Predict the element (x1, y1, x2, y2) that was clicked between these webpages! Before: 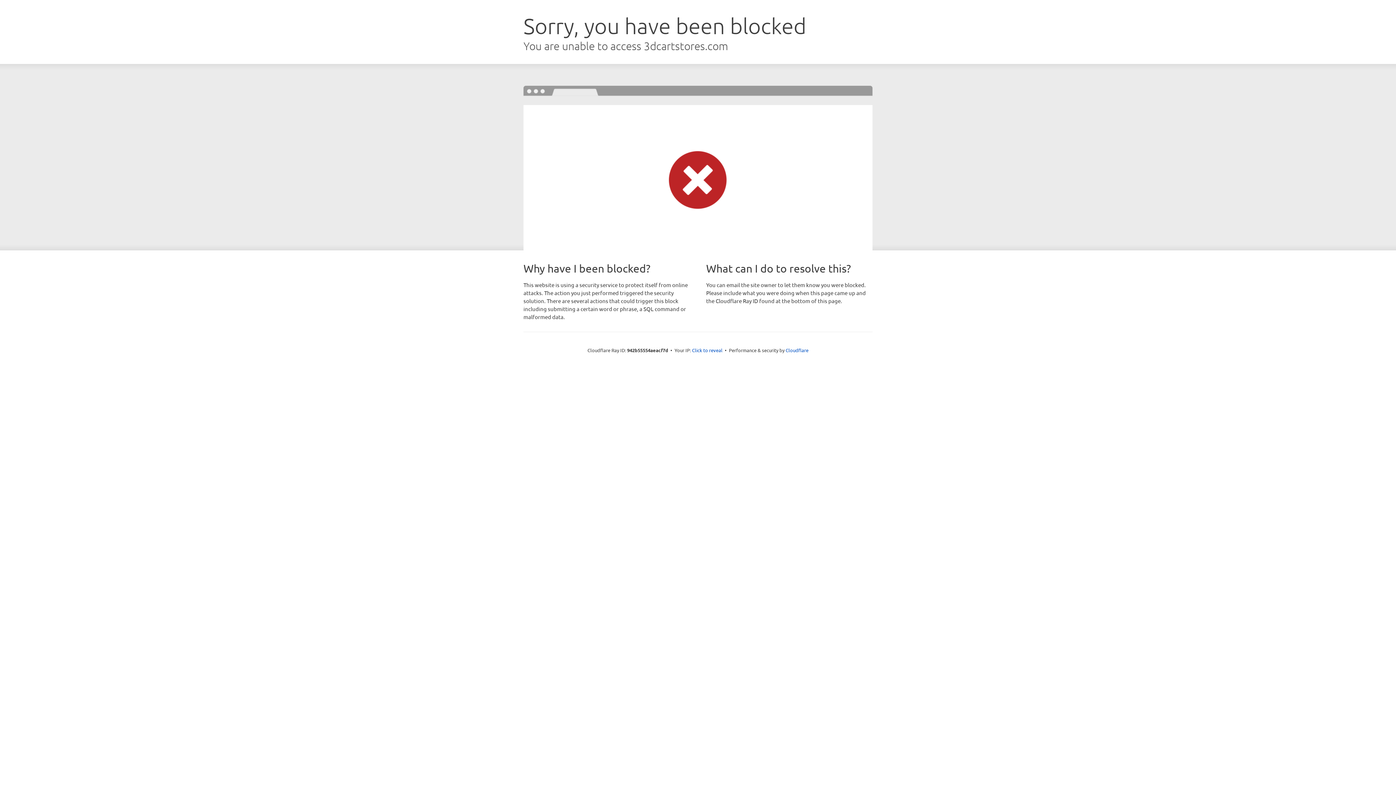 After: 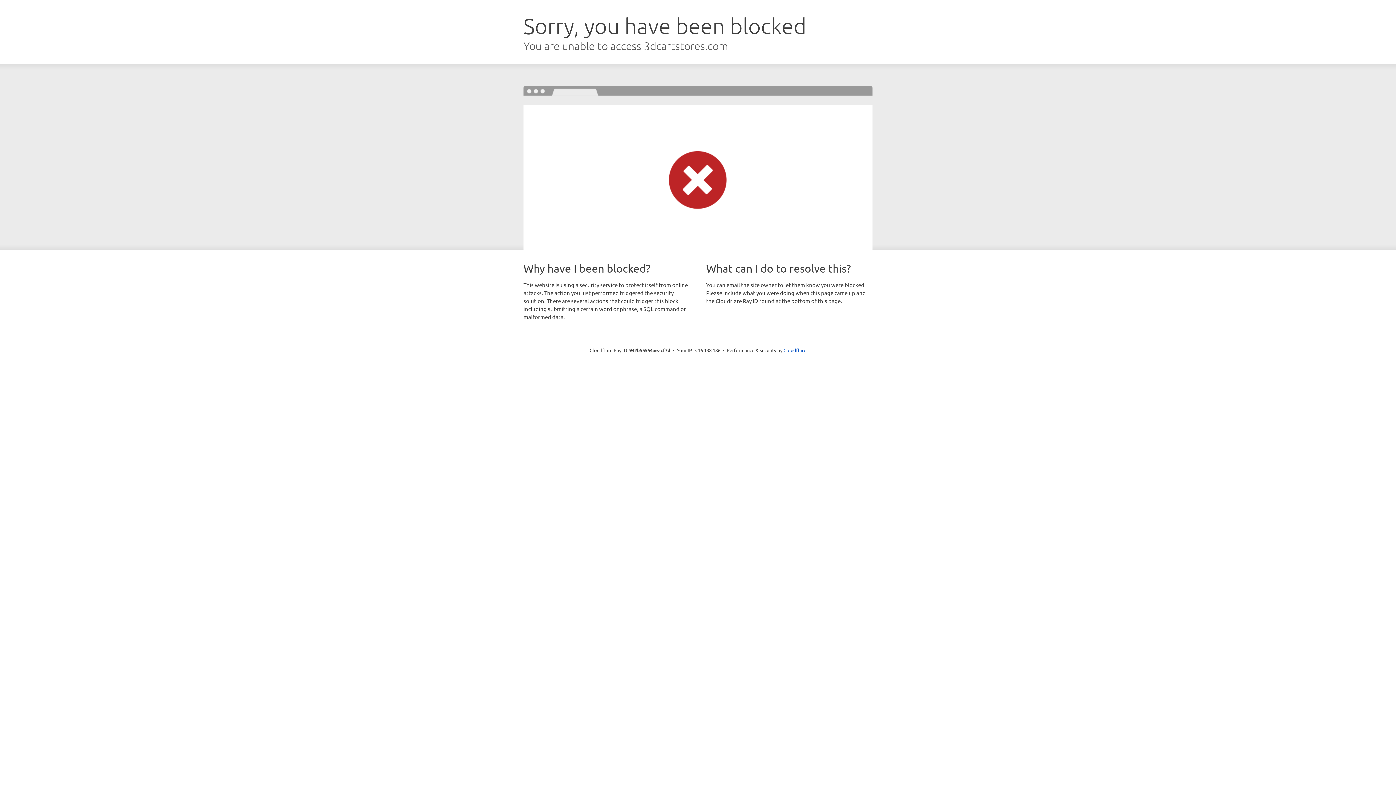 Action: label: Click to reveal bbox: (692, 346, 722, 353)